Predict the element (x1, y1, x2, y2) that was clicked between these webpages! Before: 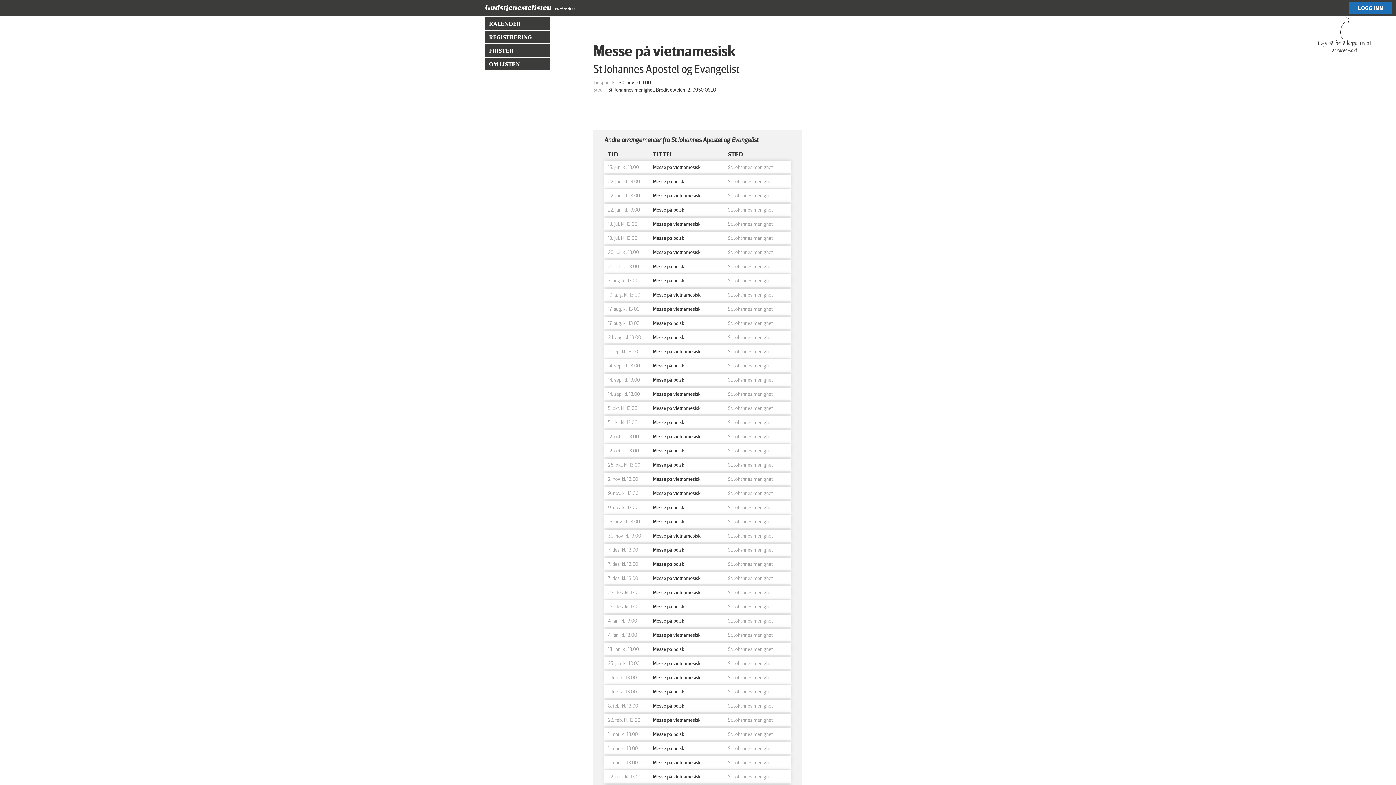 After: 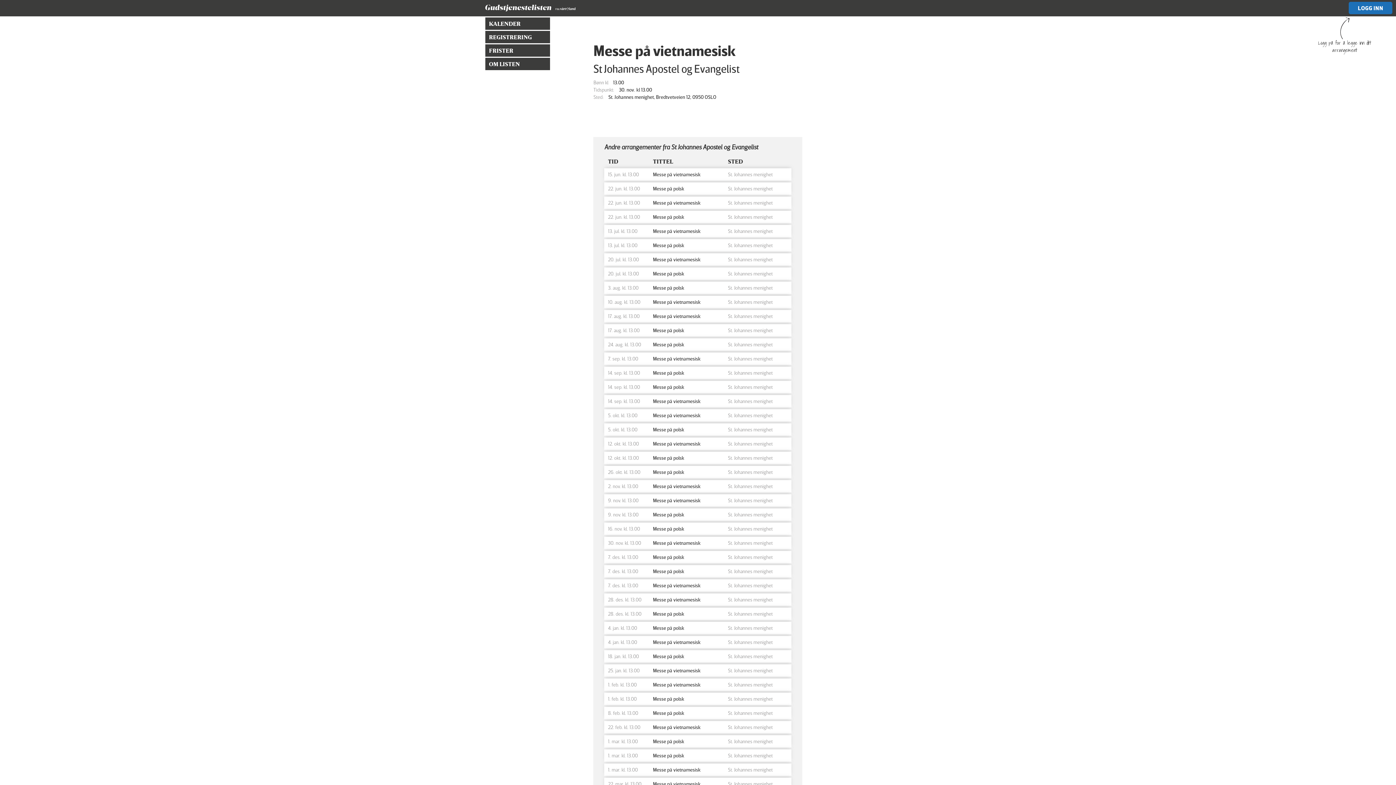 Action: label: 30. nov. kl. 13.00
Messe på vietnamesisk
St. Johannes menighet bbox: (604, 529, 791, 542)